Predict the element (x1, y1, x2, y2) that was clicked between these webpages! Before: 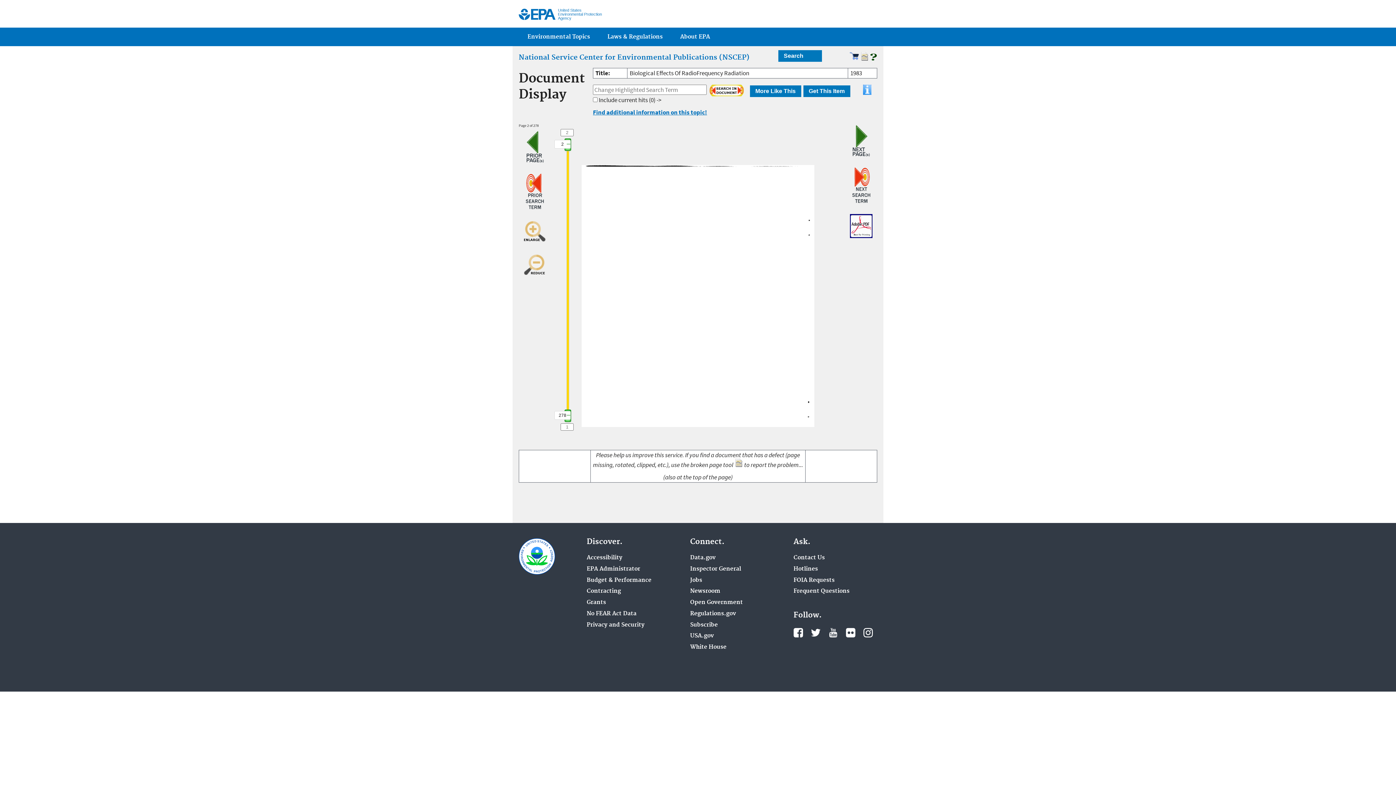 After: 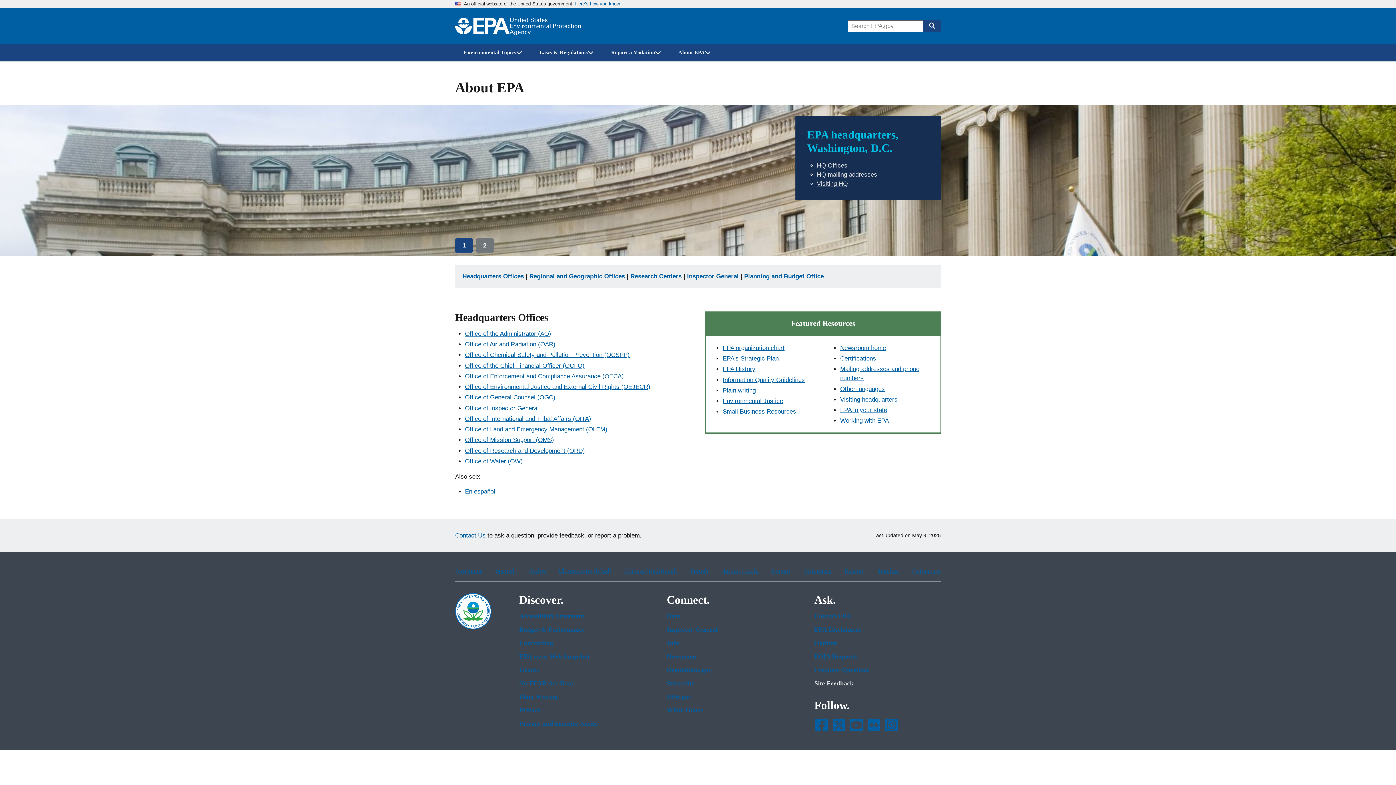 Action: label: About EPA bbox: (671, 27, 718, 46)